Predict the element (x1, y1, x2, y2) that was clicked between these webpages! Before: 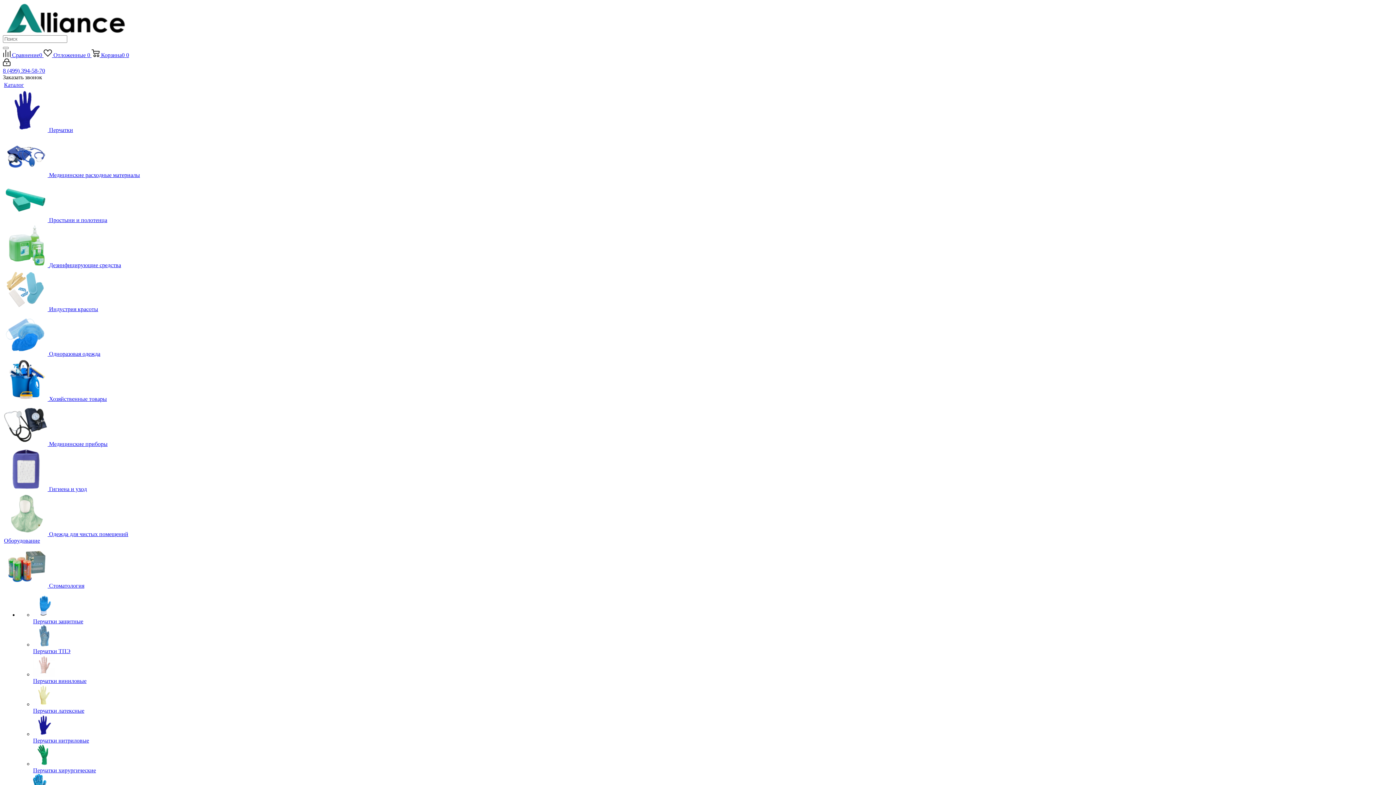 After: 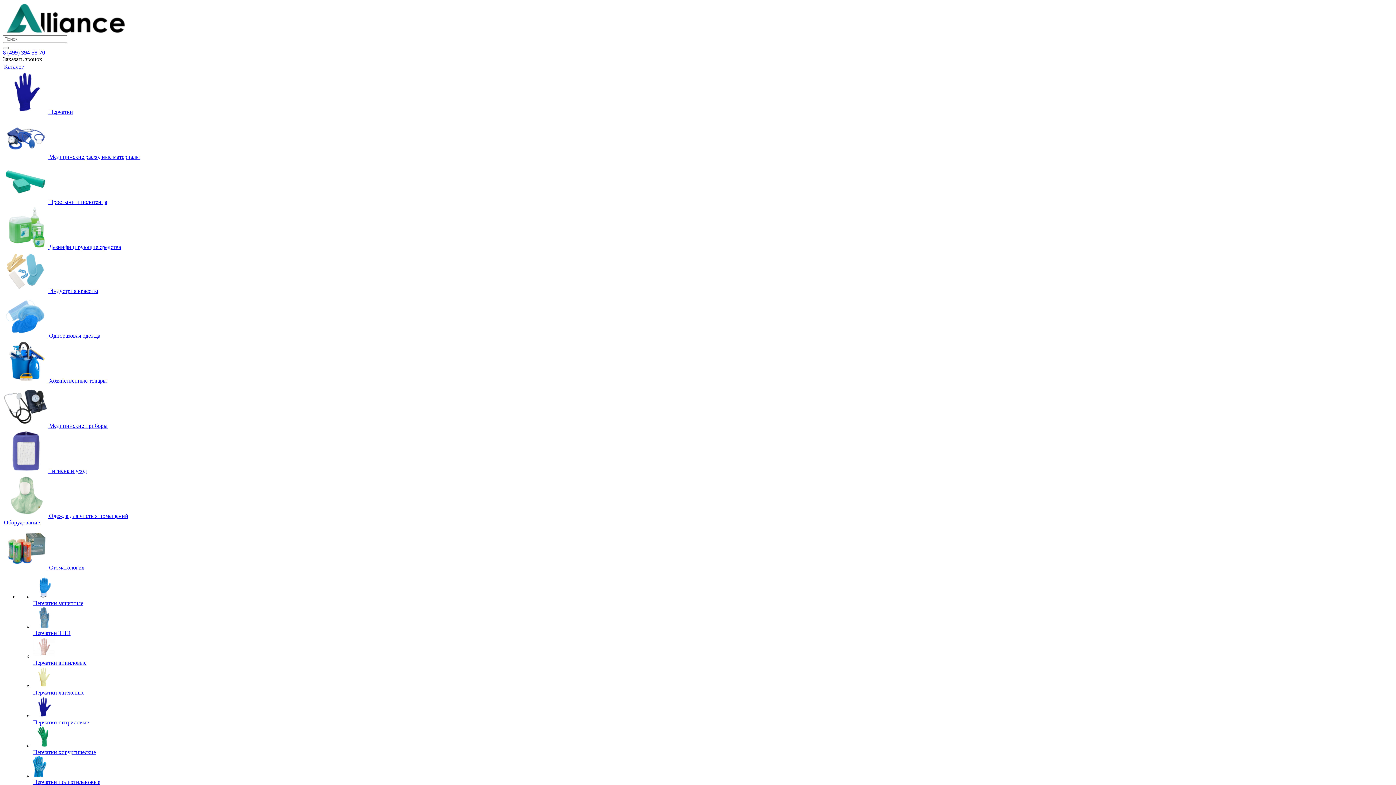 Action: bbox: (33, 708, 84, 714) label: Перчатки латексные